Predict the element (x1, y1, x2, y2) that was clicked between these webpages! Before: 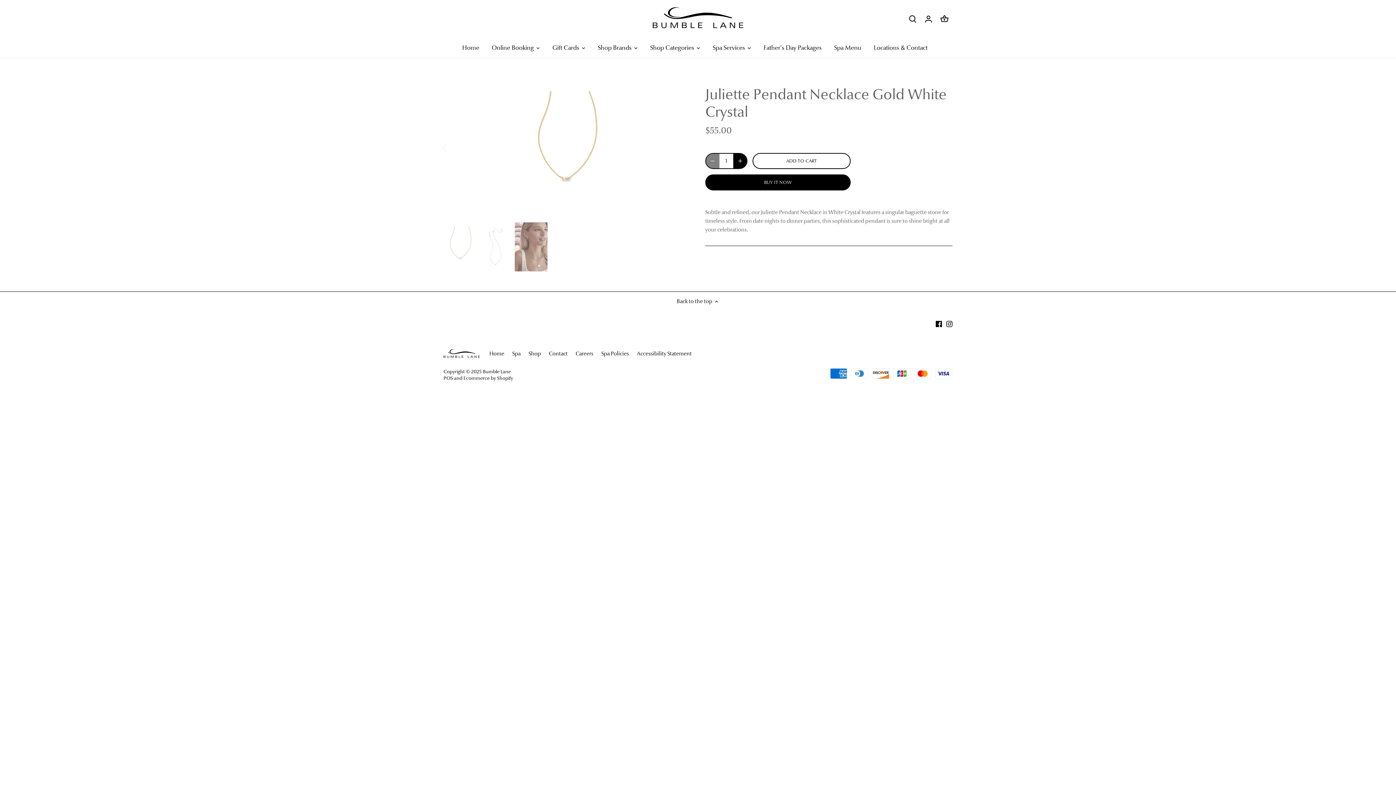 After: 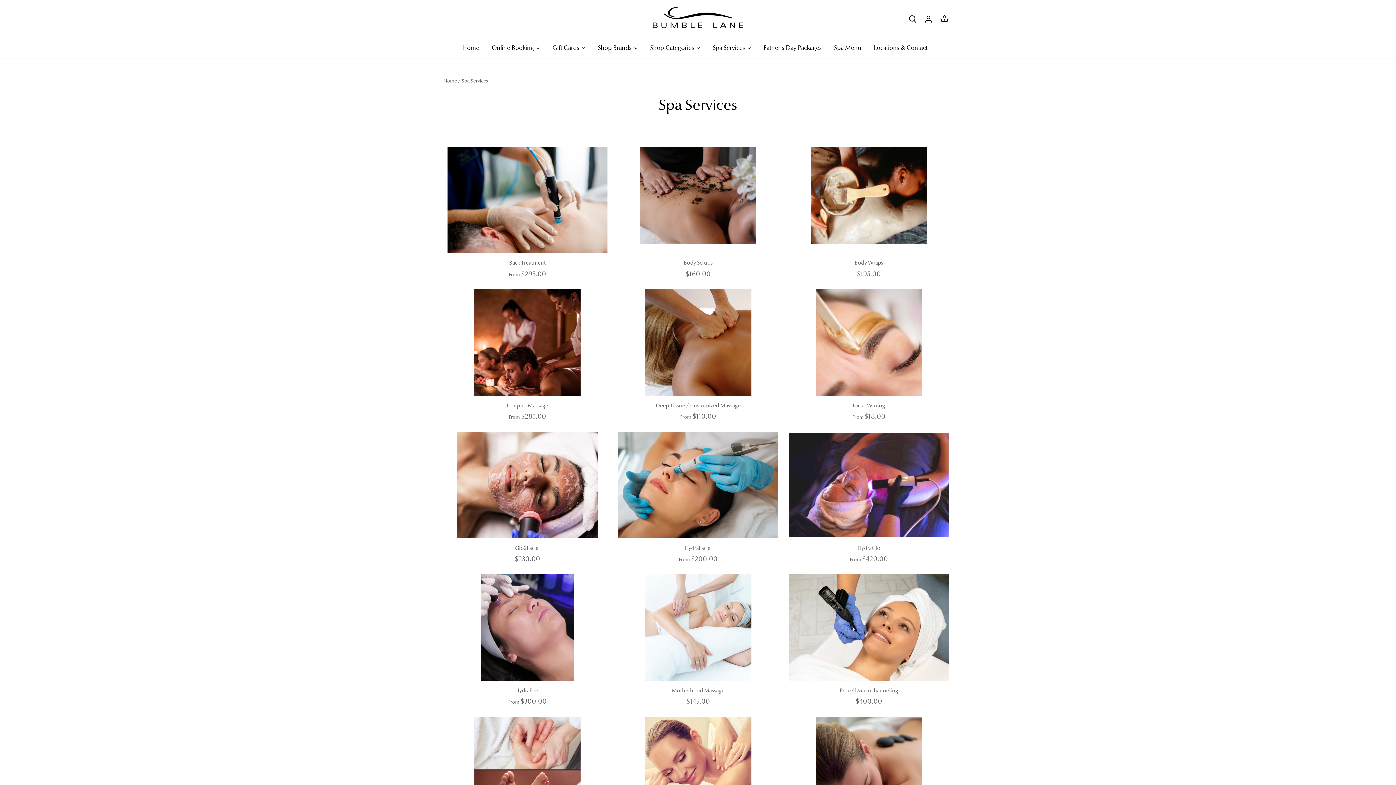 Action: label: Spa bbox: (512, 350, 520, 357)